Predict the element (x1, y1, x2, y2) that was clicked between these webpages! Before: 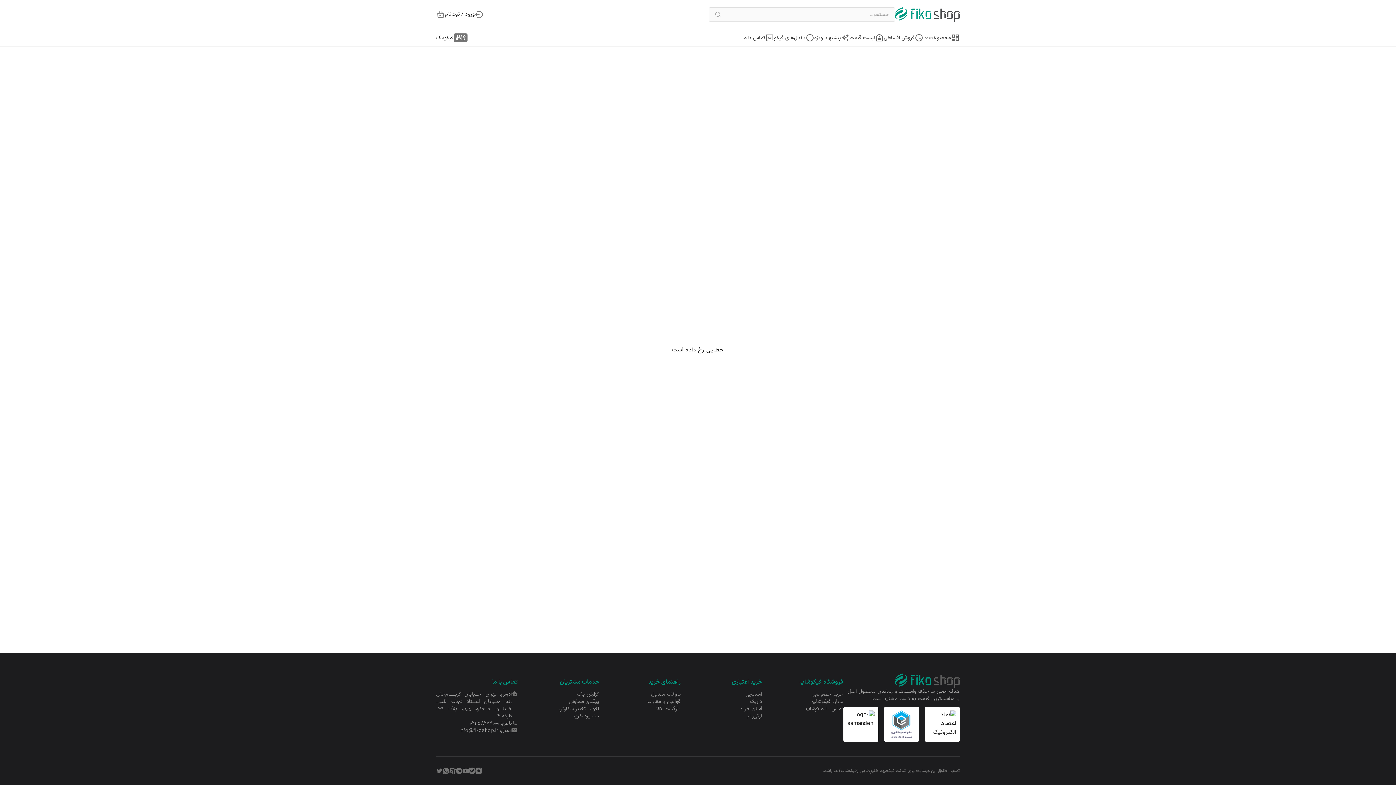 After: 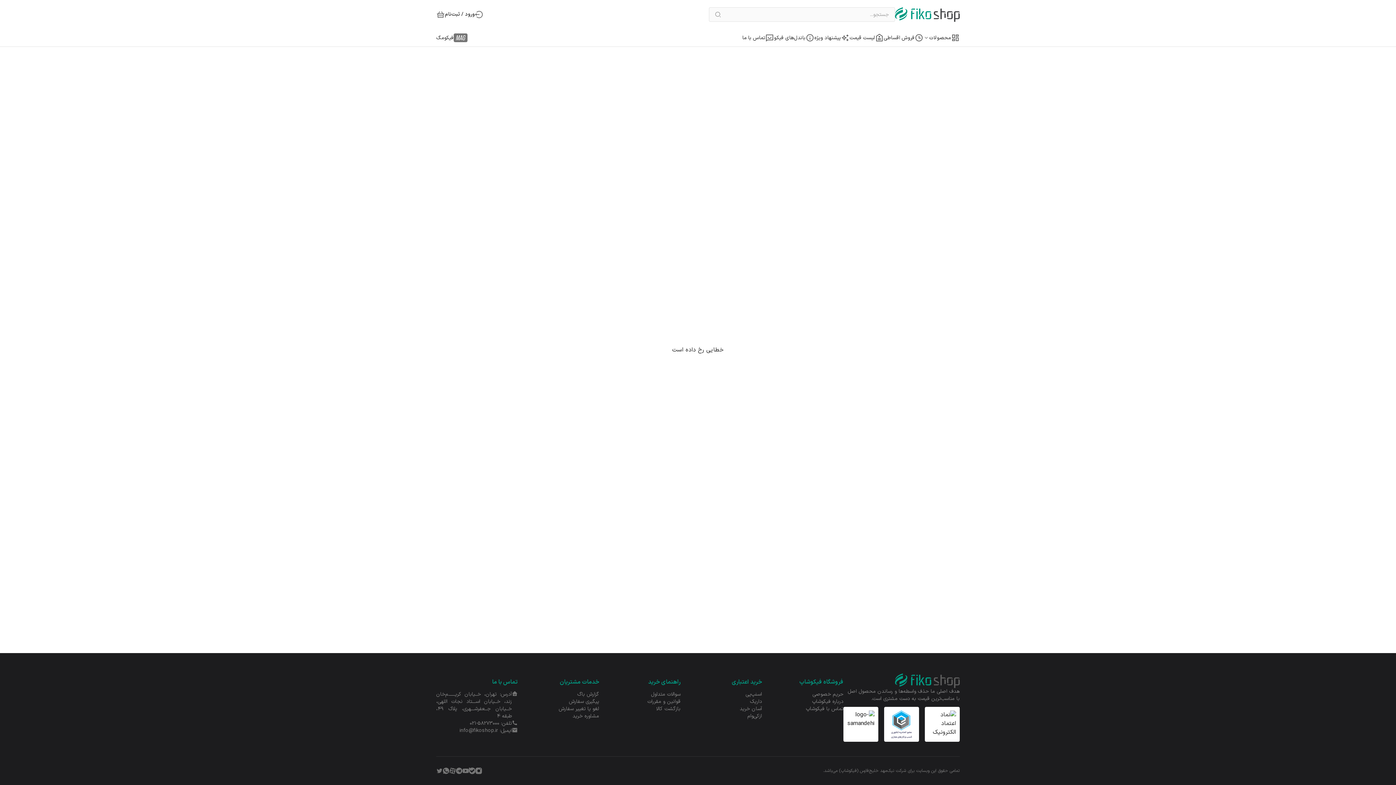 Action: label: ازکی‌وام bbox: (747, 712, 762, 720)